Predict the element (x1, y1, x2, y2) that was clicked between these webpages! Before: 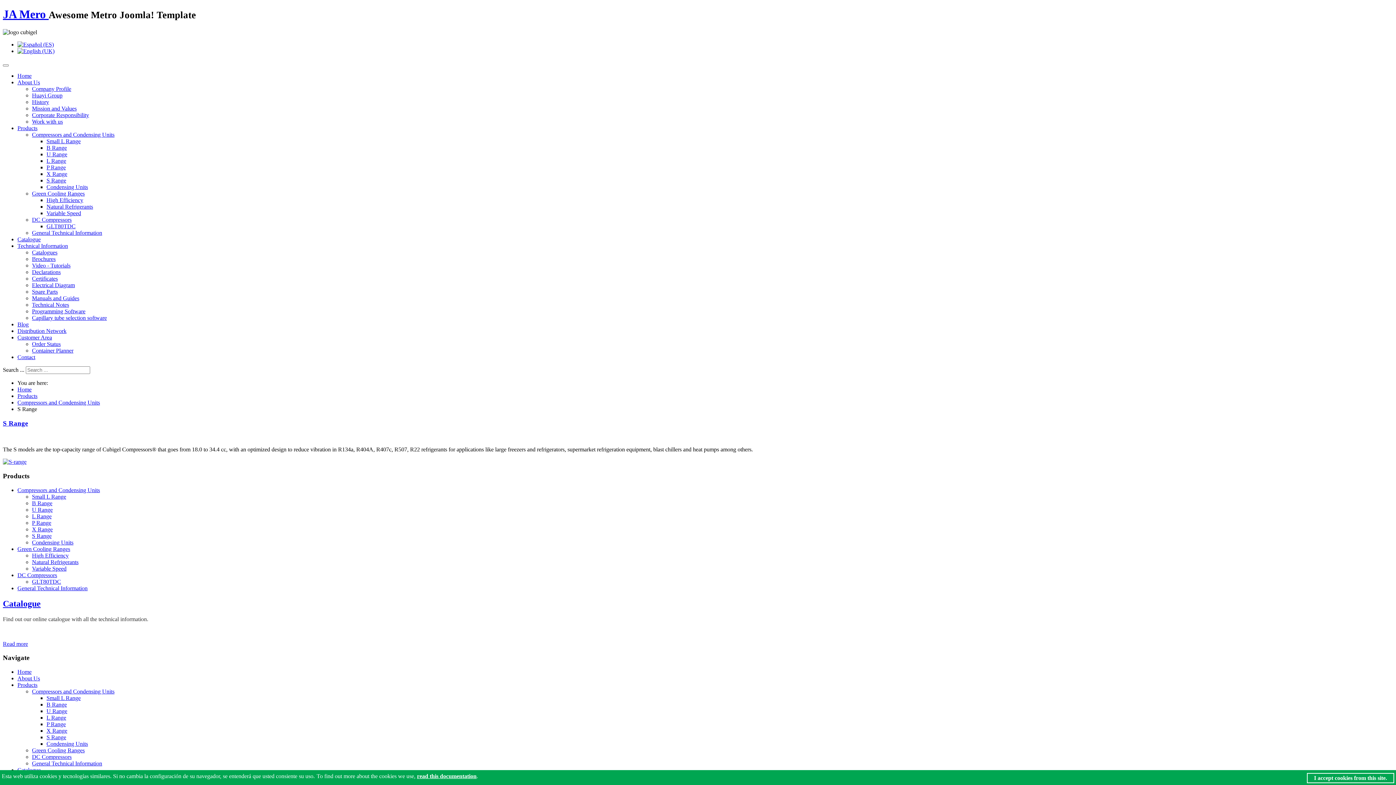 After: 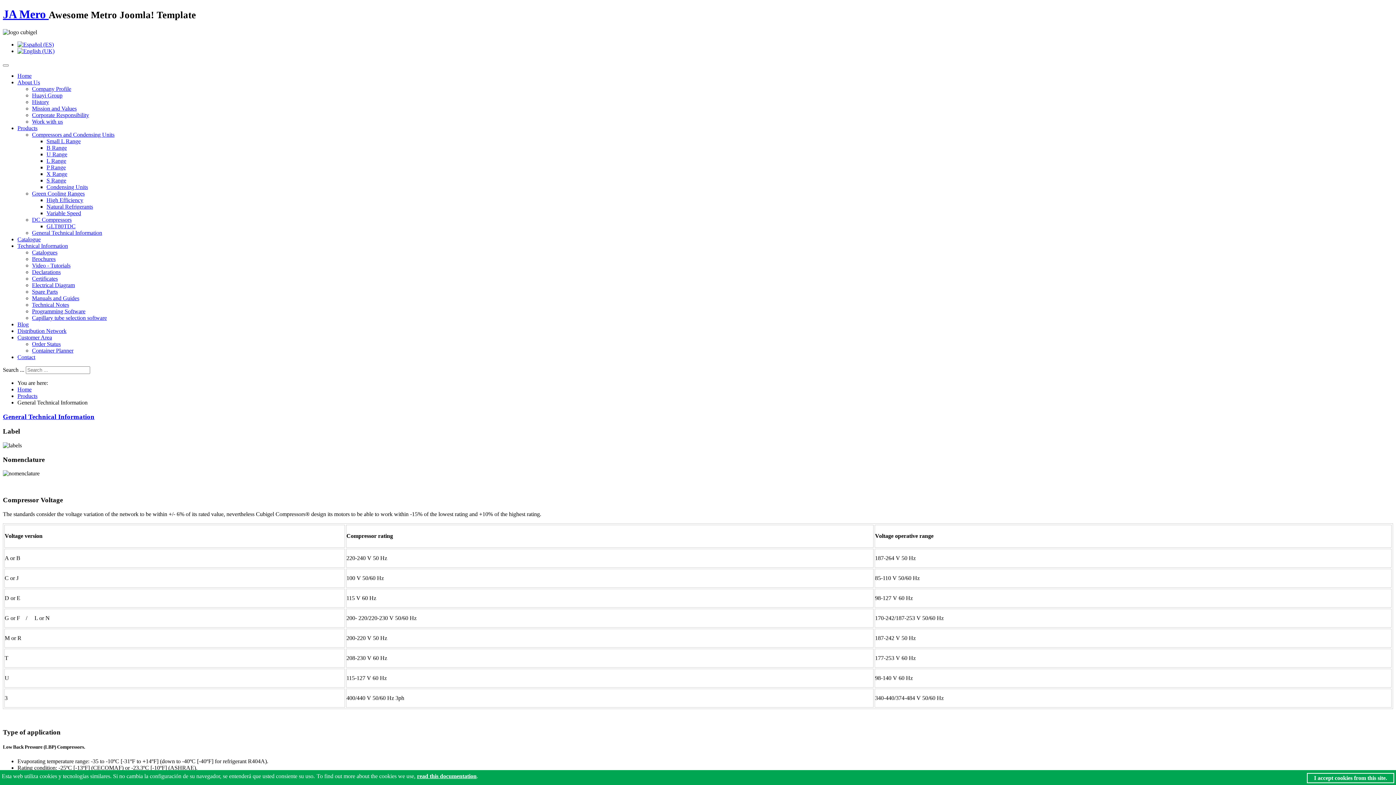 Action: bbox: (32, 229, 102, 235) label: General Technical Information